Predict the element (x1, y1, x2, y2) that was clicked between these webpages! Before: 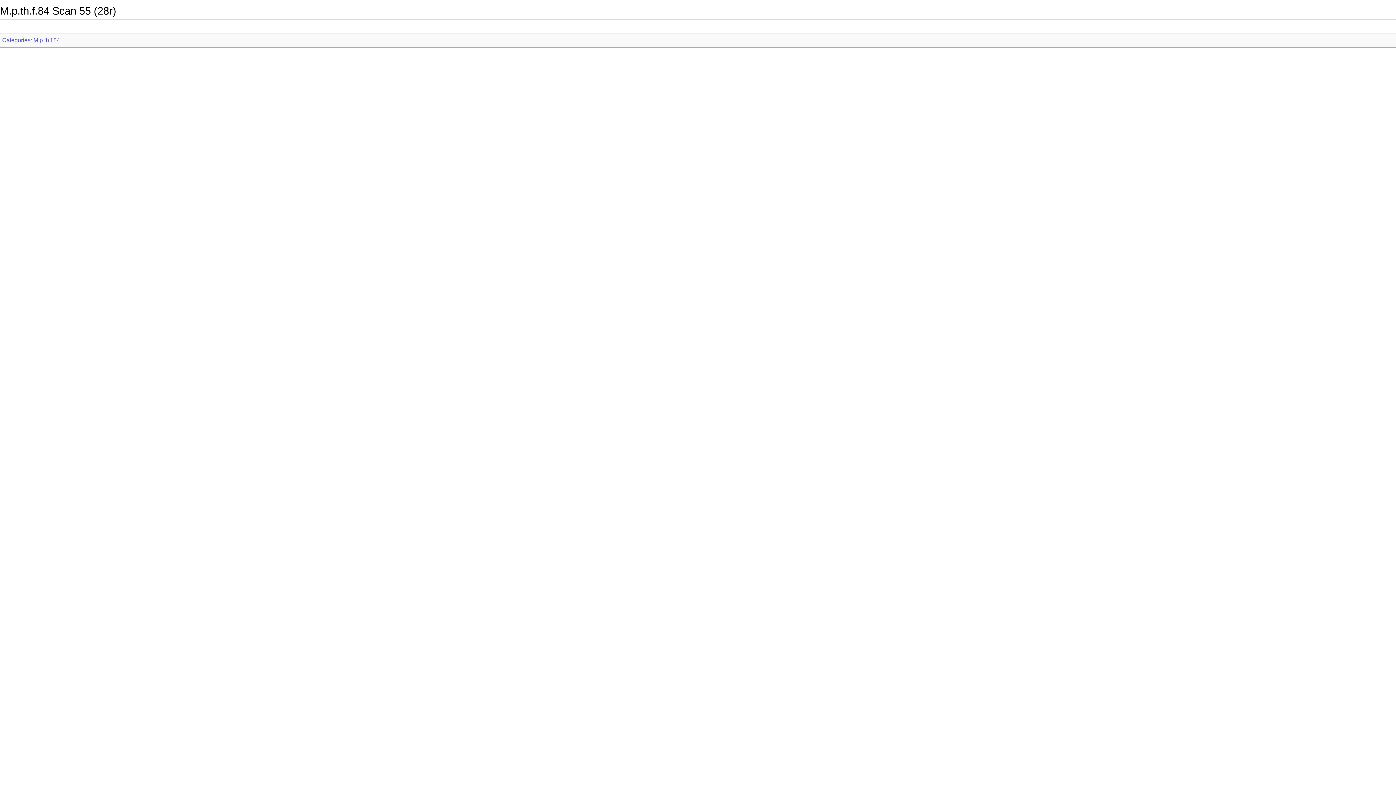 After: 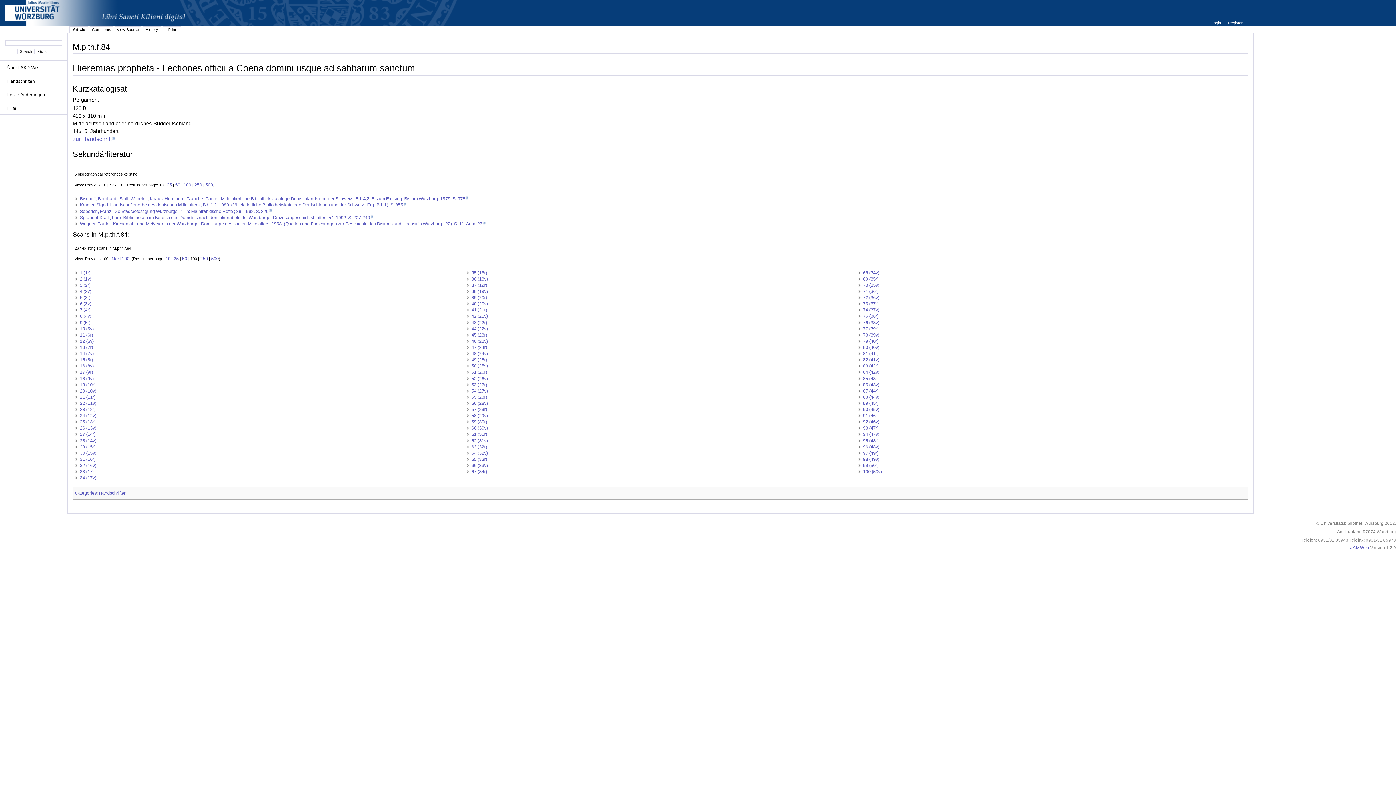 Action: label: M.p.th.f.84 bbox: (33, 37, 60, 43)